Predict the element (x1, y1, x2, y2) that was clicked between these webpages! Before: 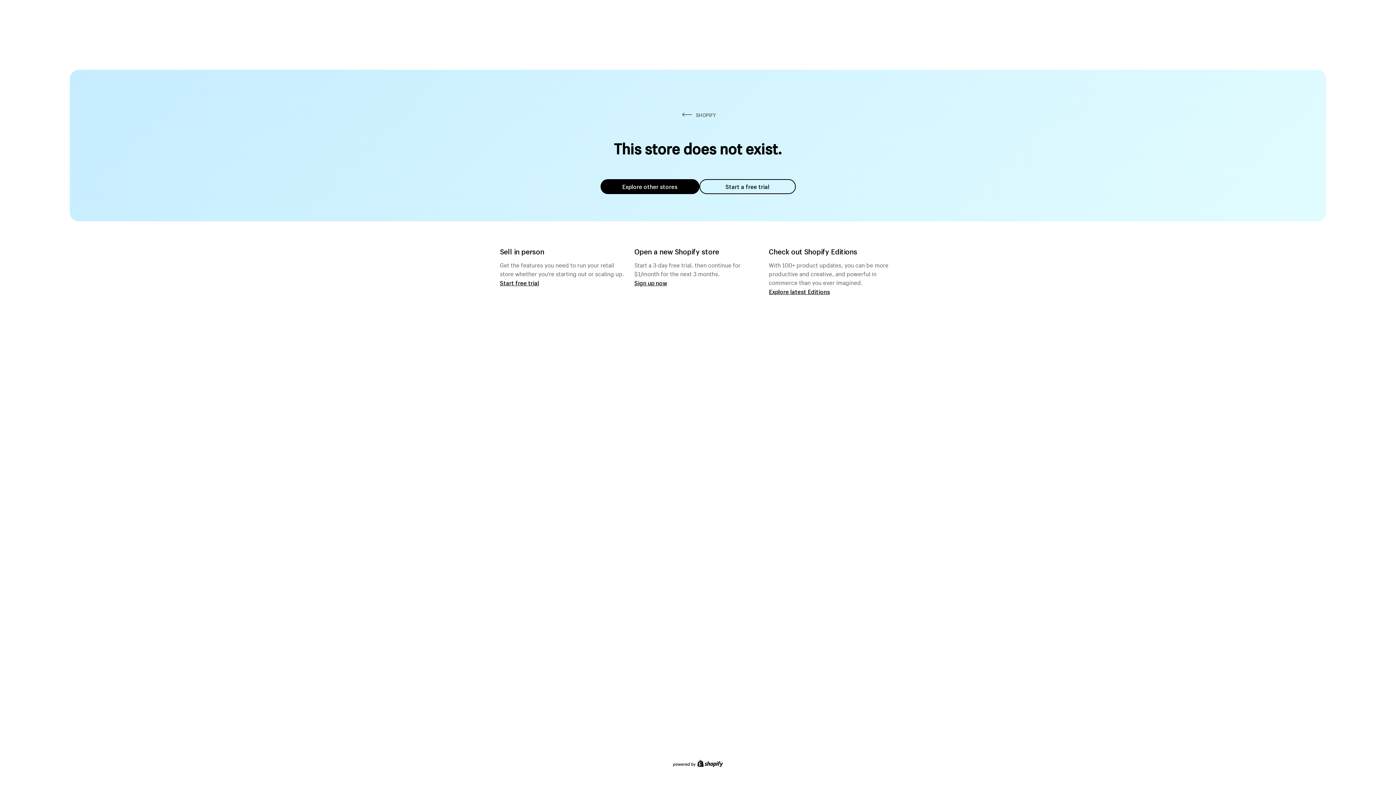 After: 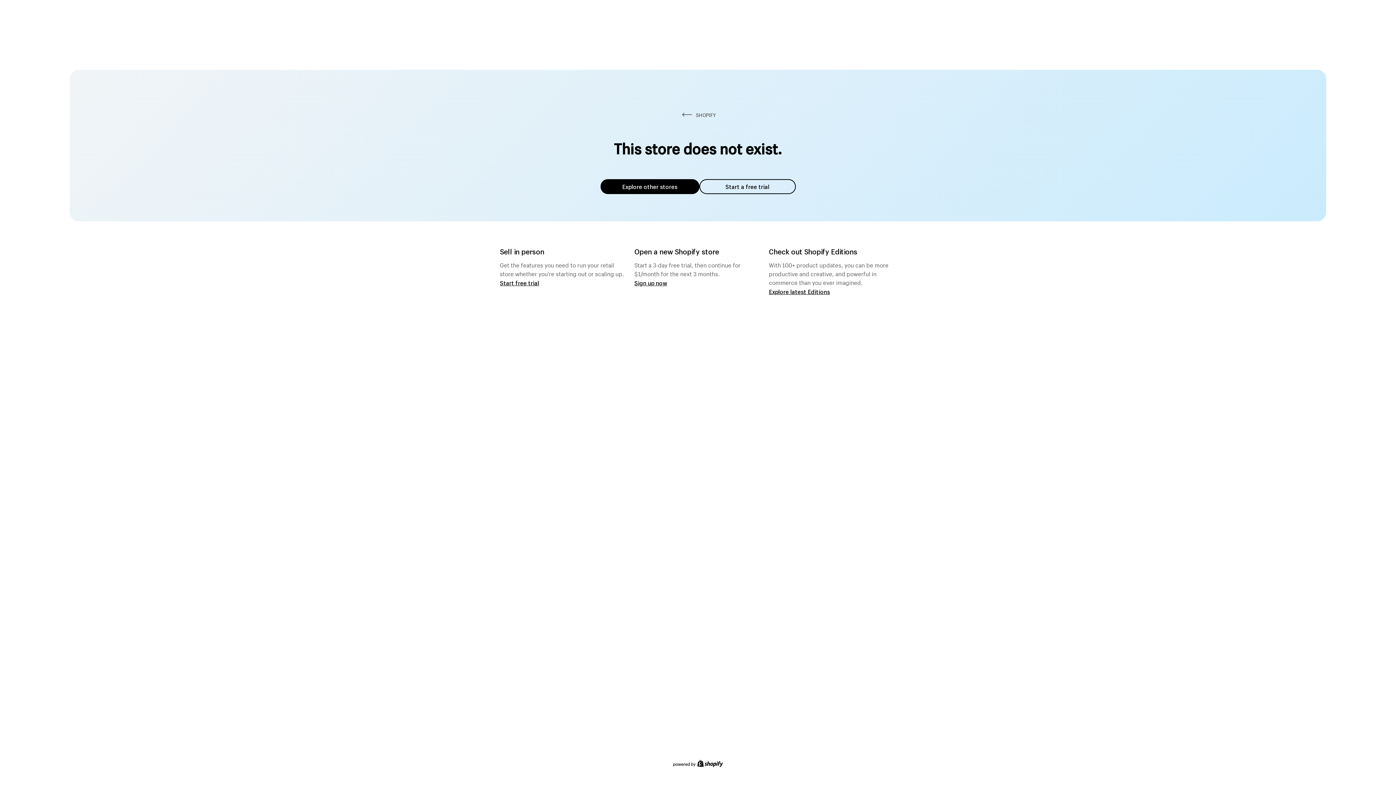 Action: bbox: (600, 179, 699, 194) label: Explore other stores